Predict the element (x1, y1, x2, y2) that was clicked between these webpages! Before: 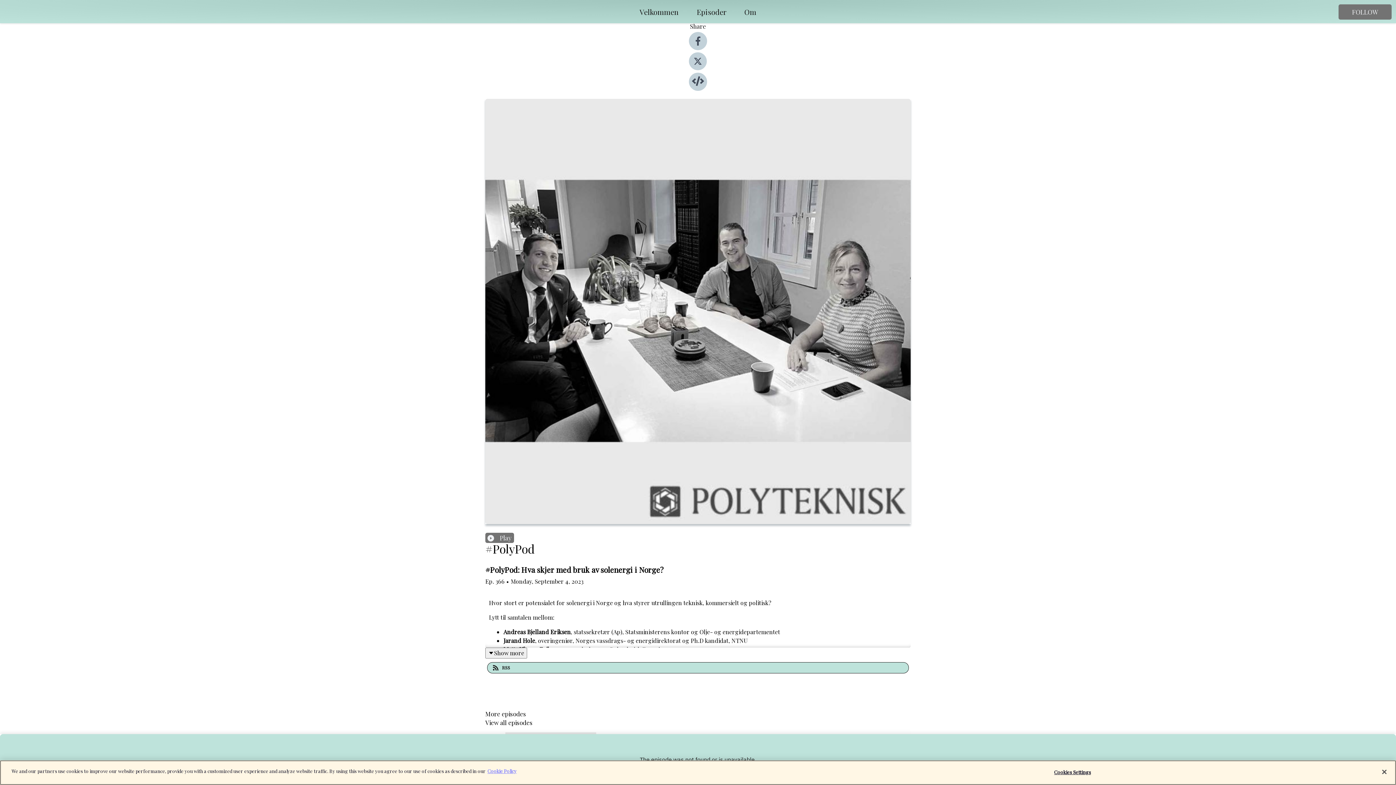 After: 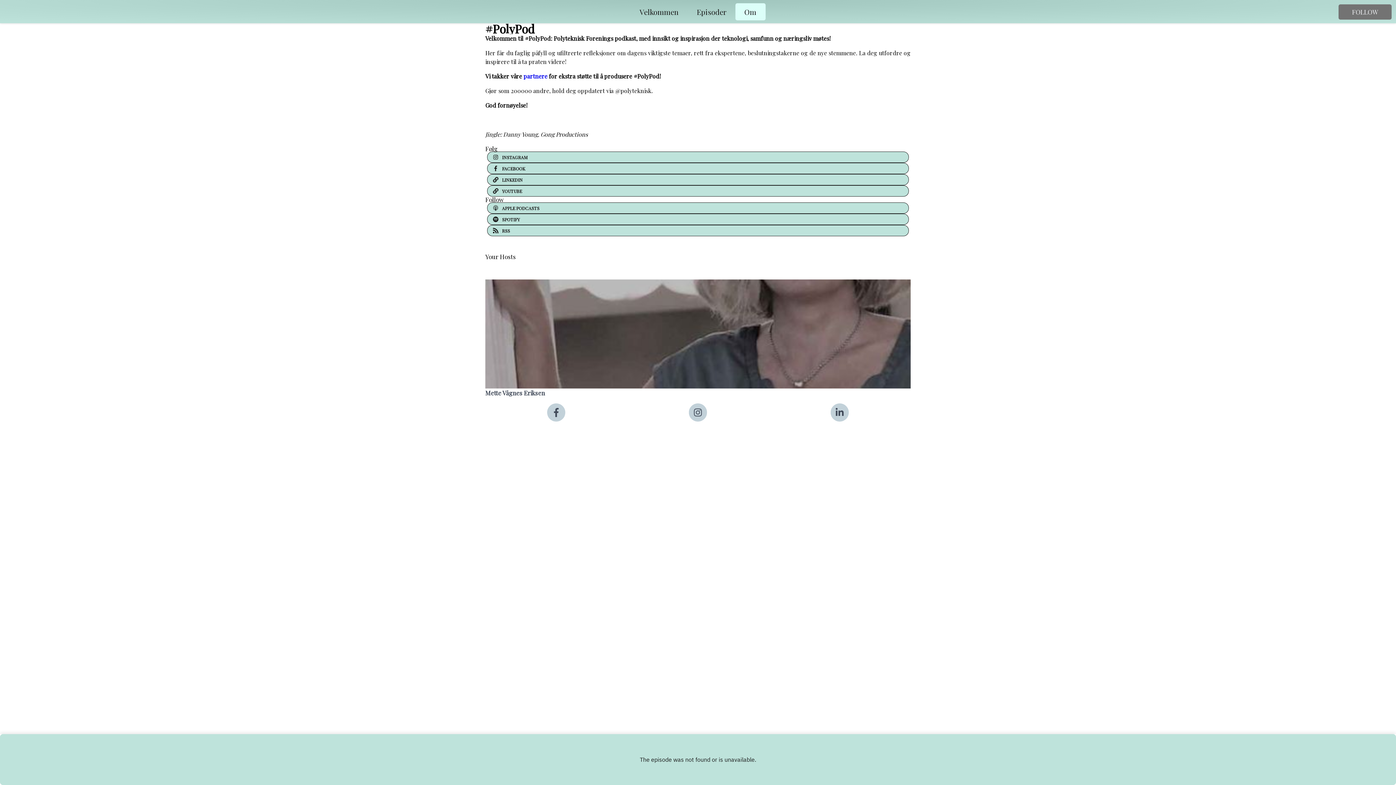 Action: bbox: (735, 5, 765, 18) label: Om